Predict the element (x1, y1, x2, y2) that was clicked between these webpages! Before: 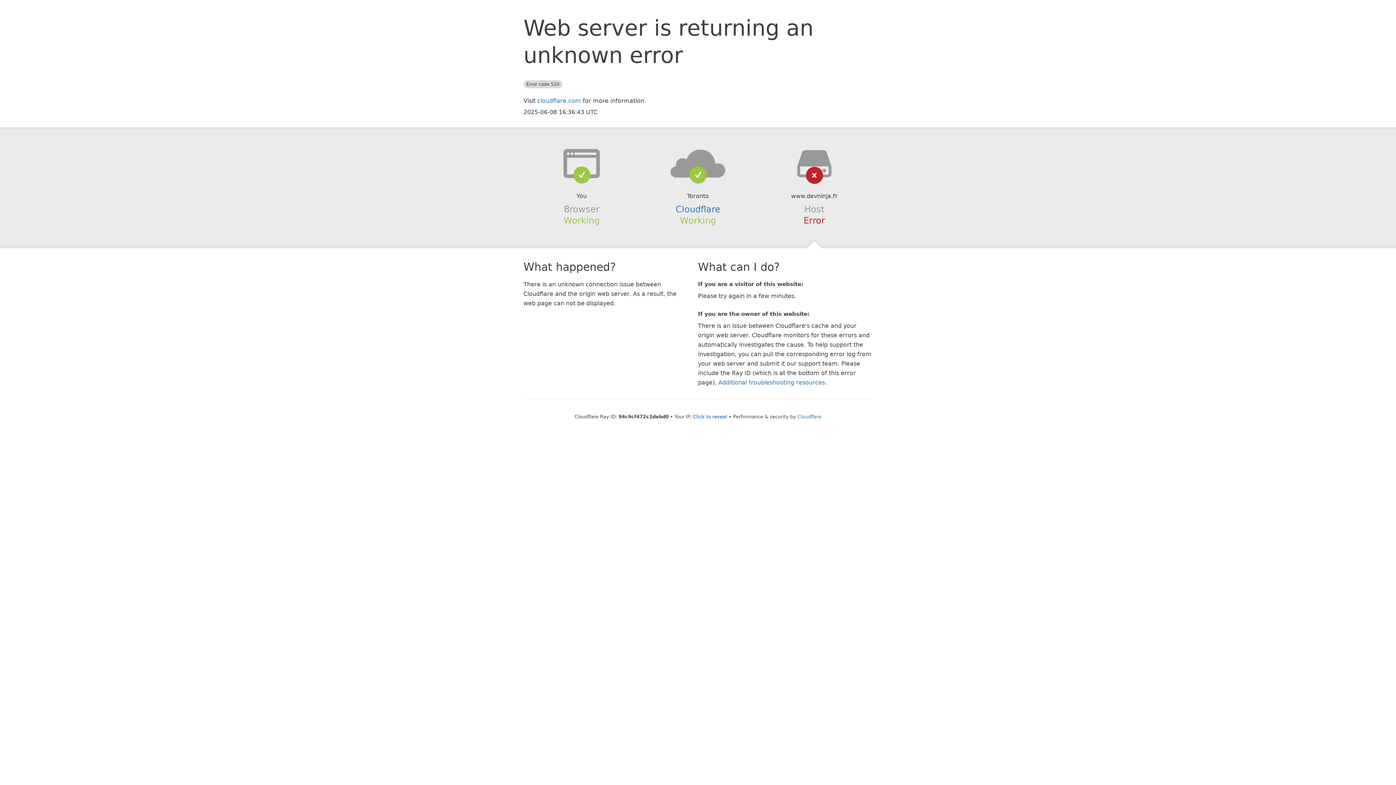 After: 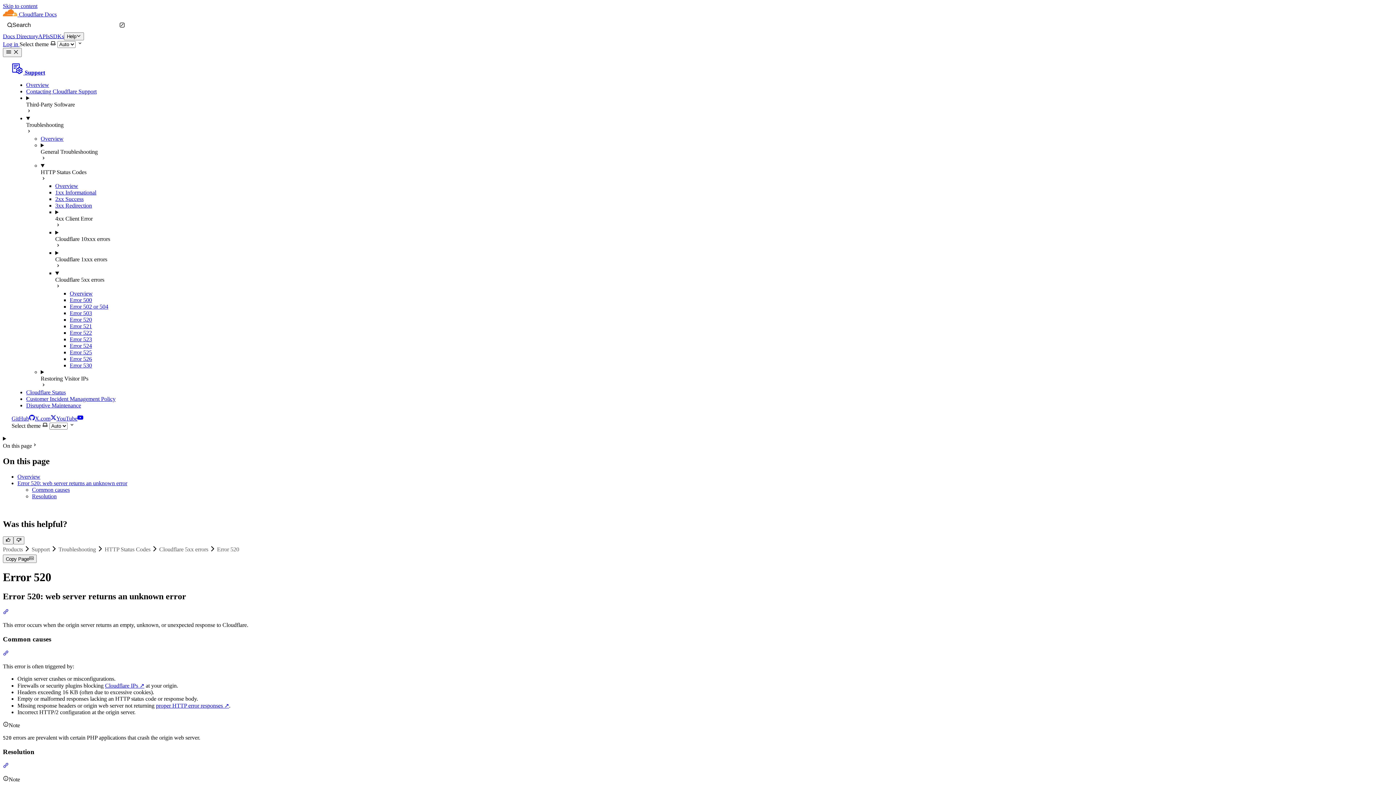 Action: bbox: (718, 379, 825, 386) label: Additional troubleshooting resources